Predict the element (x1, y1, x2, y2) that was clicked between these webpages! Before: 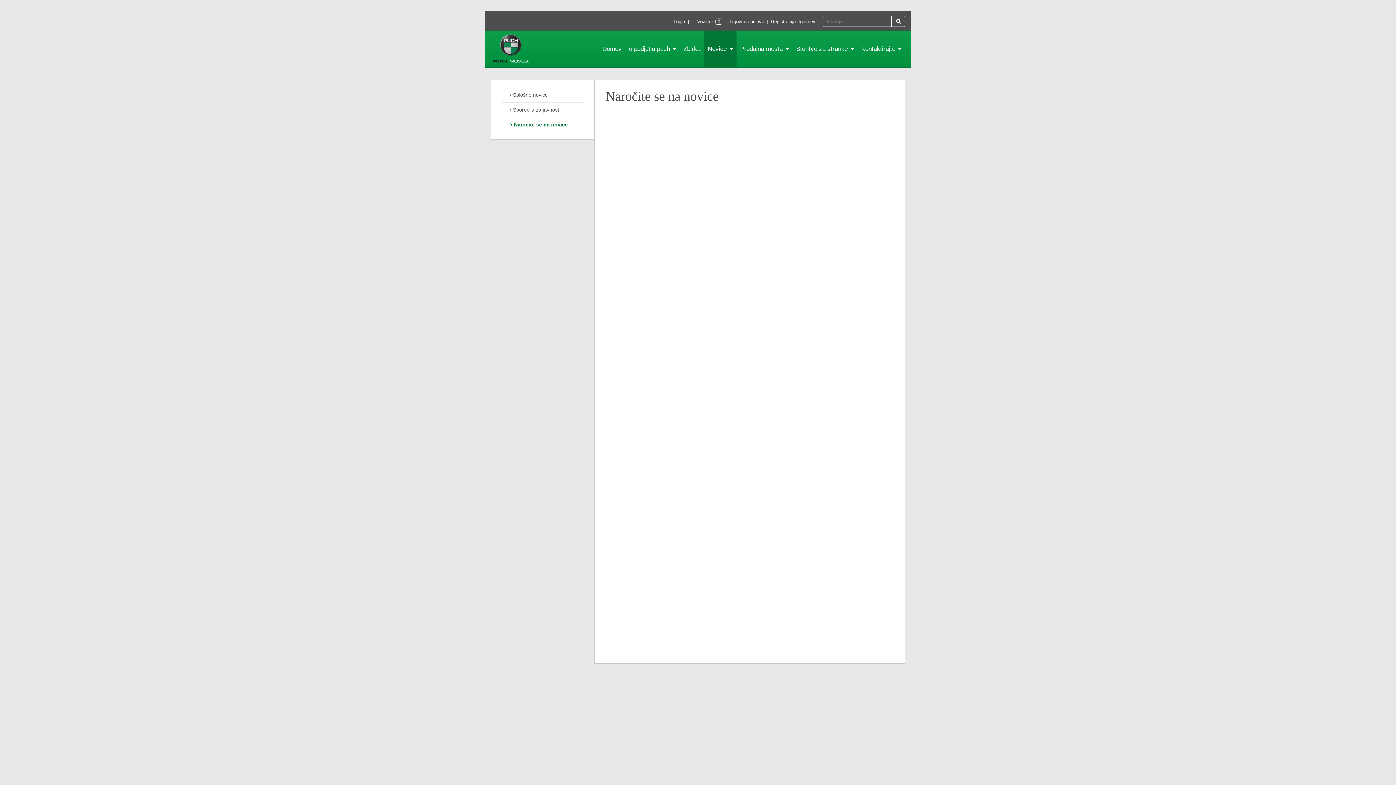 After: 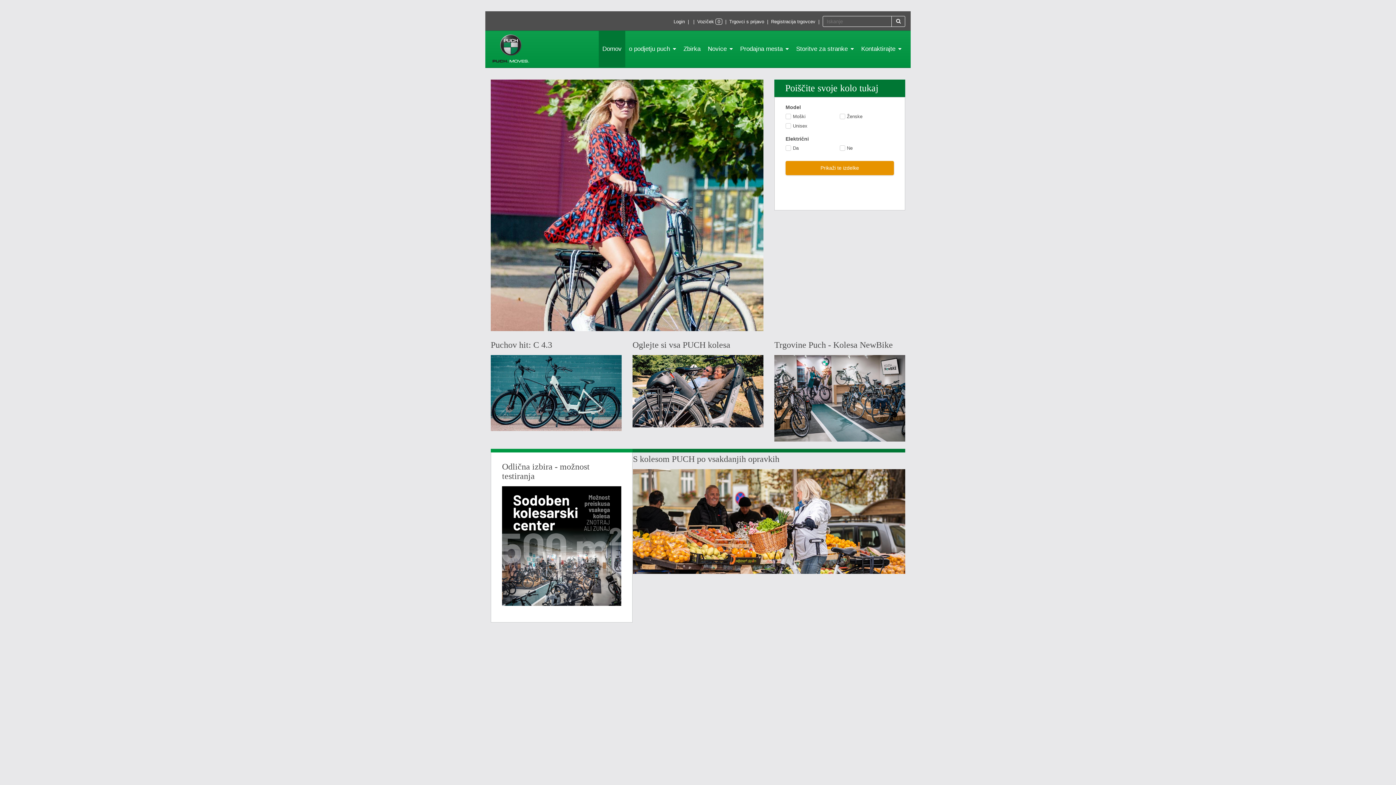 Action: bbox: (598, 30, 625, 67) label: Domov